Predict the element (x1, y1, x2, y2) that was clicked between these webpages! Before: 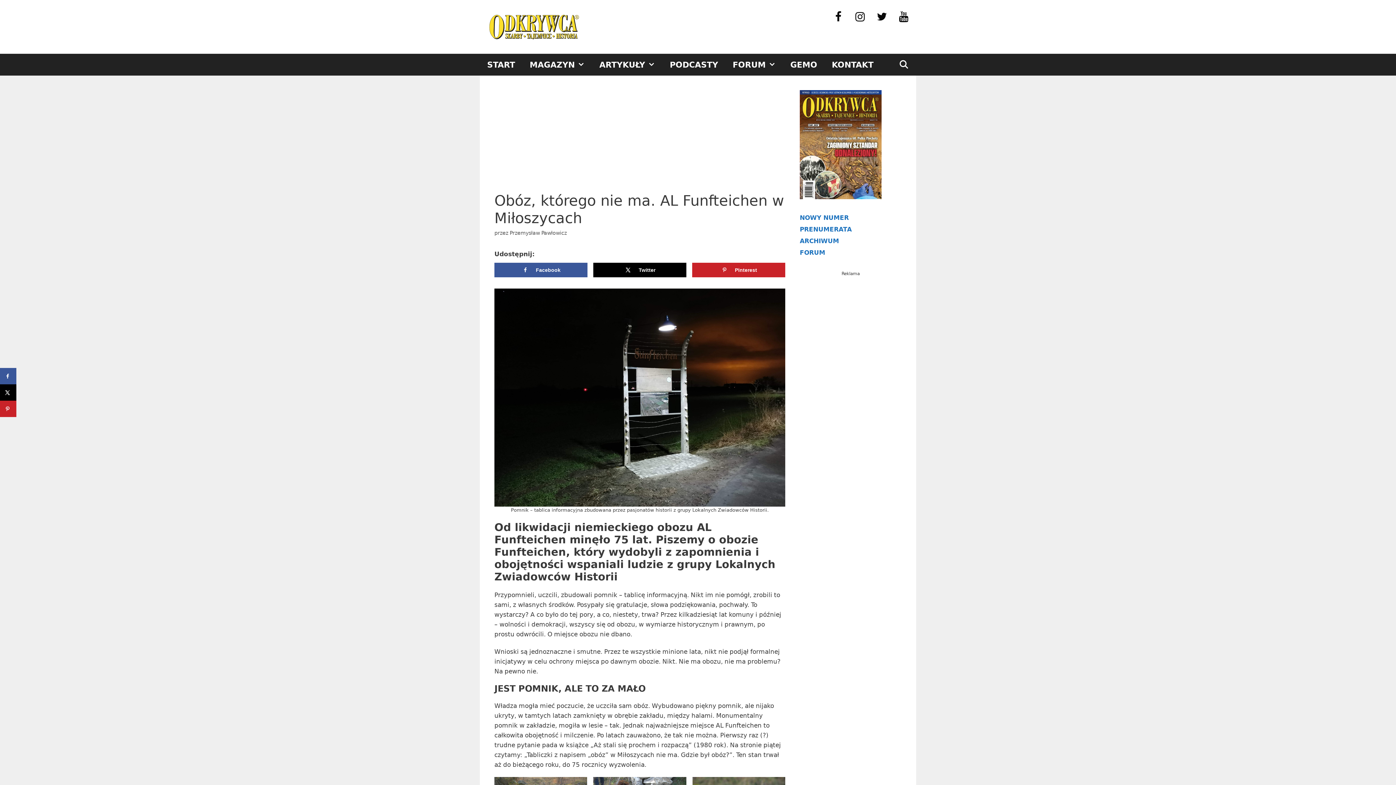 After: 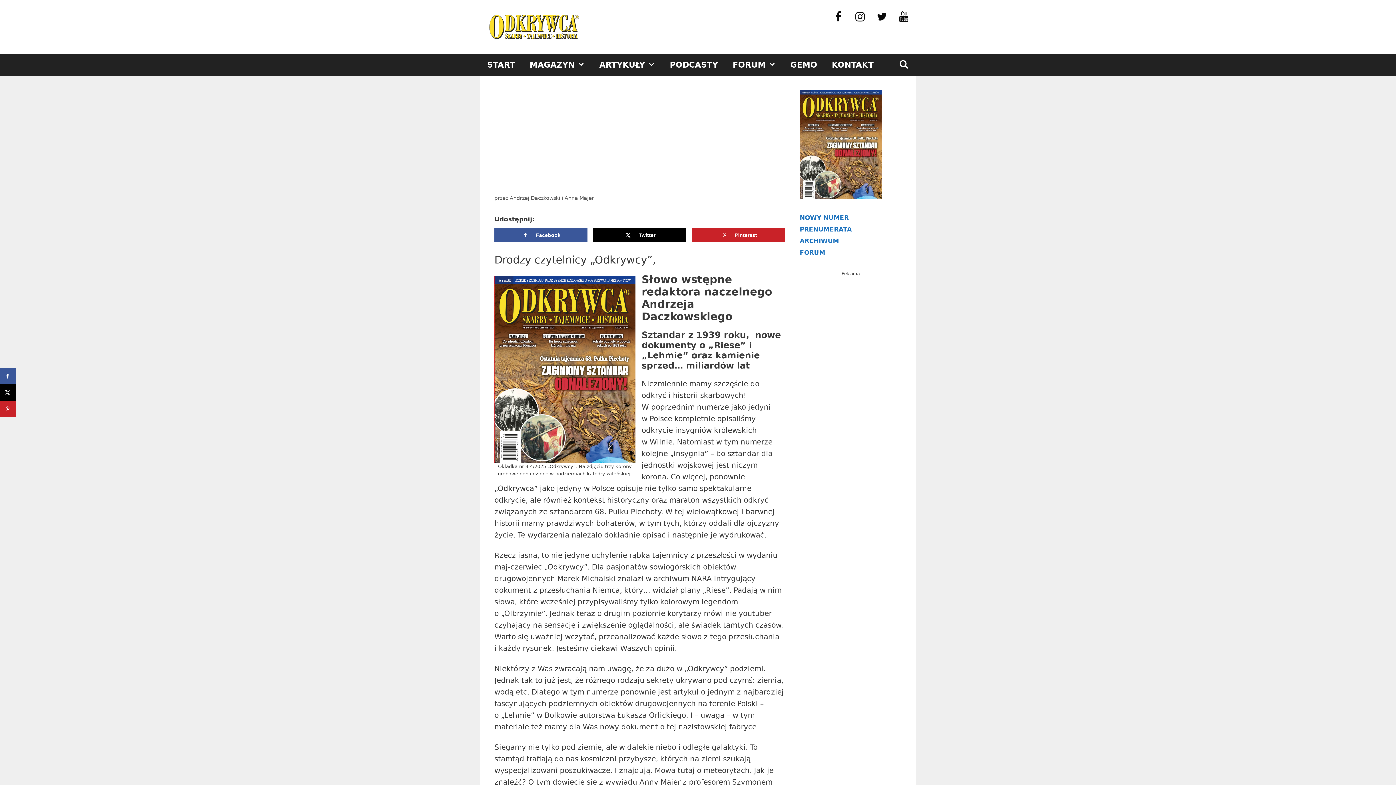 Action: bbox: (800, 214, 849, 221) label: NOWY NUMER